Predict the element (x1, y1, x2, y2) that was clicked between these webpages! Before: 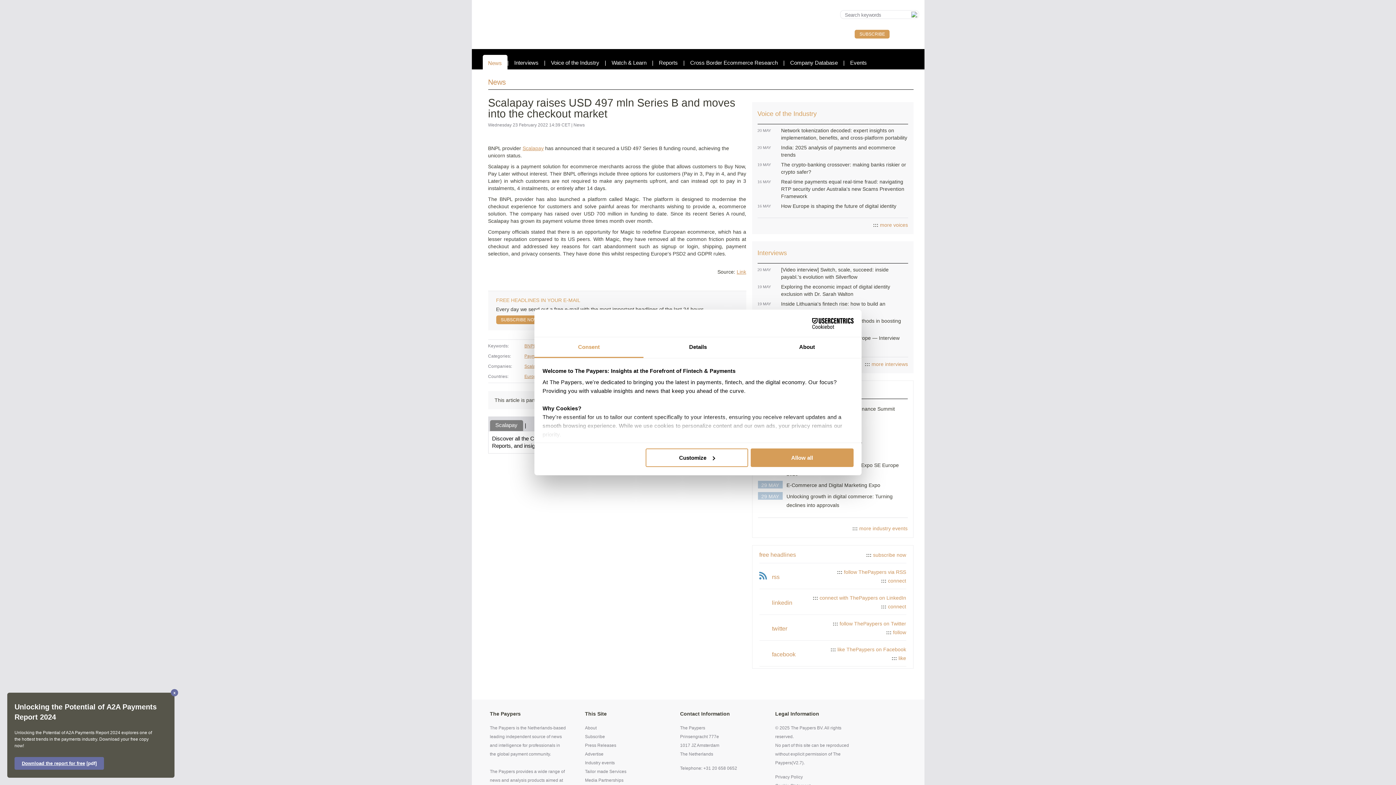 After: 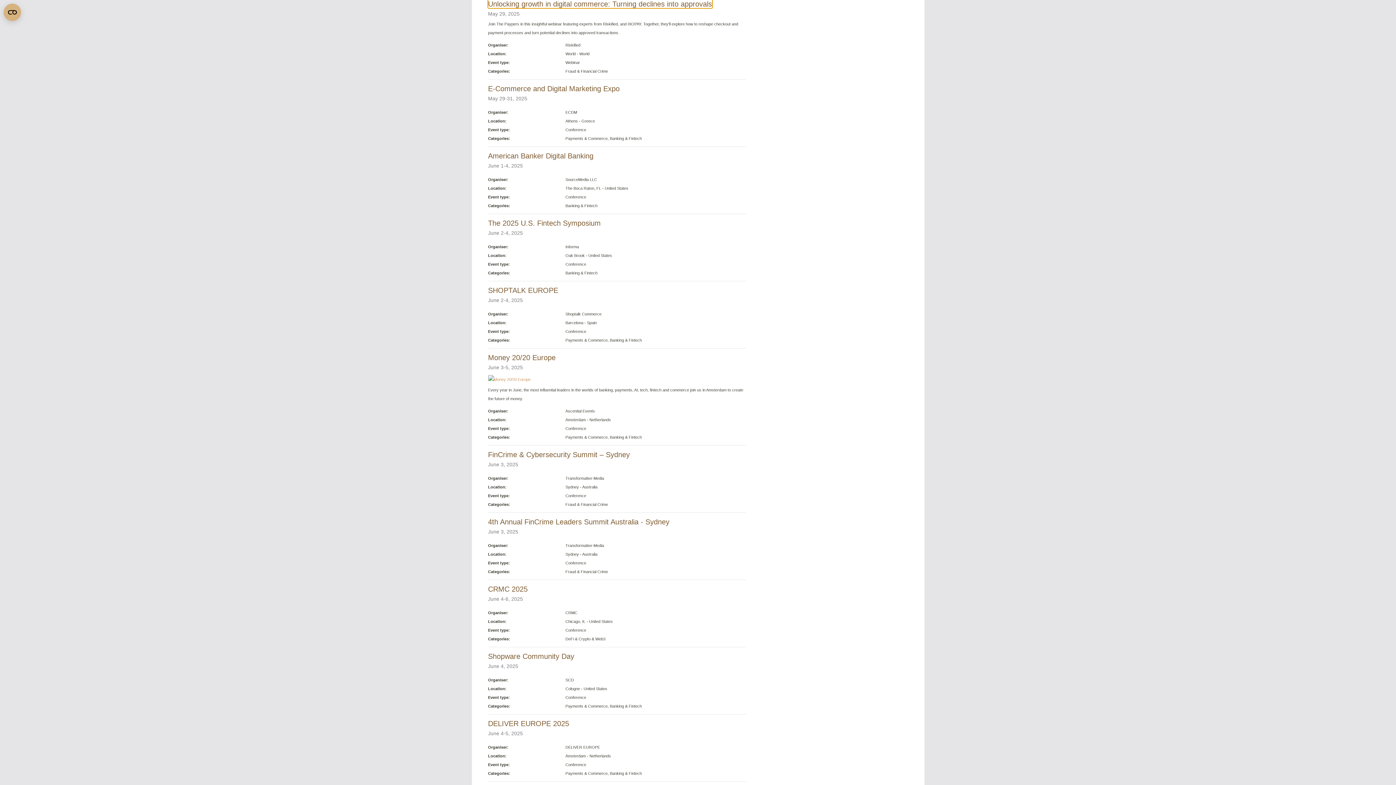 Action: bbox: (758, 492, 782, 500) label: 29 MAY